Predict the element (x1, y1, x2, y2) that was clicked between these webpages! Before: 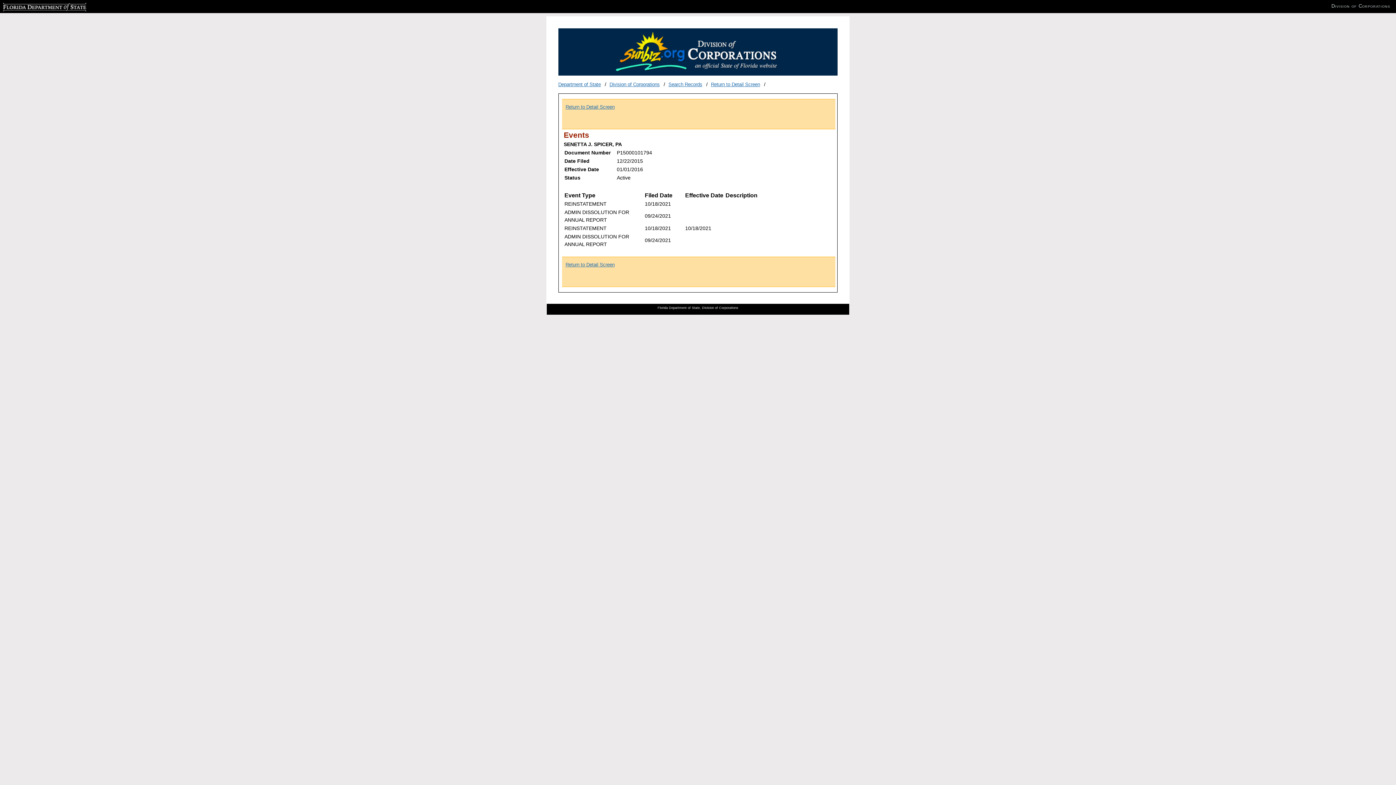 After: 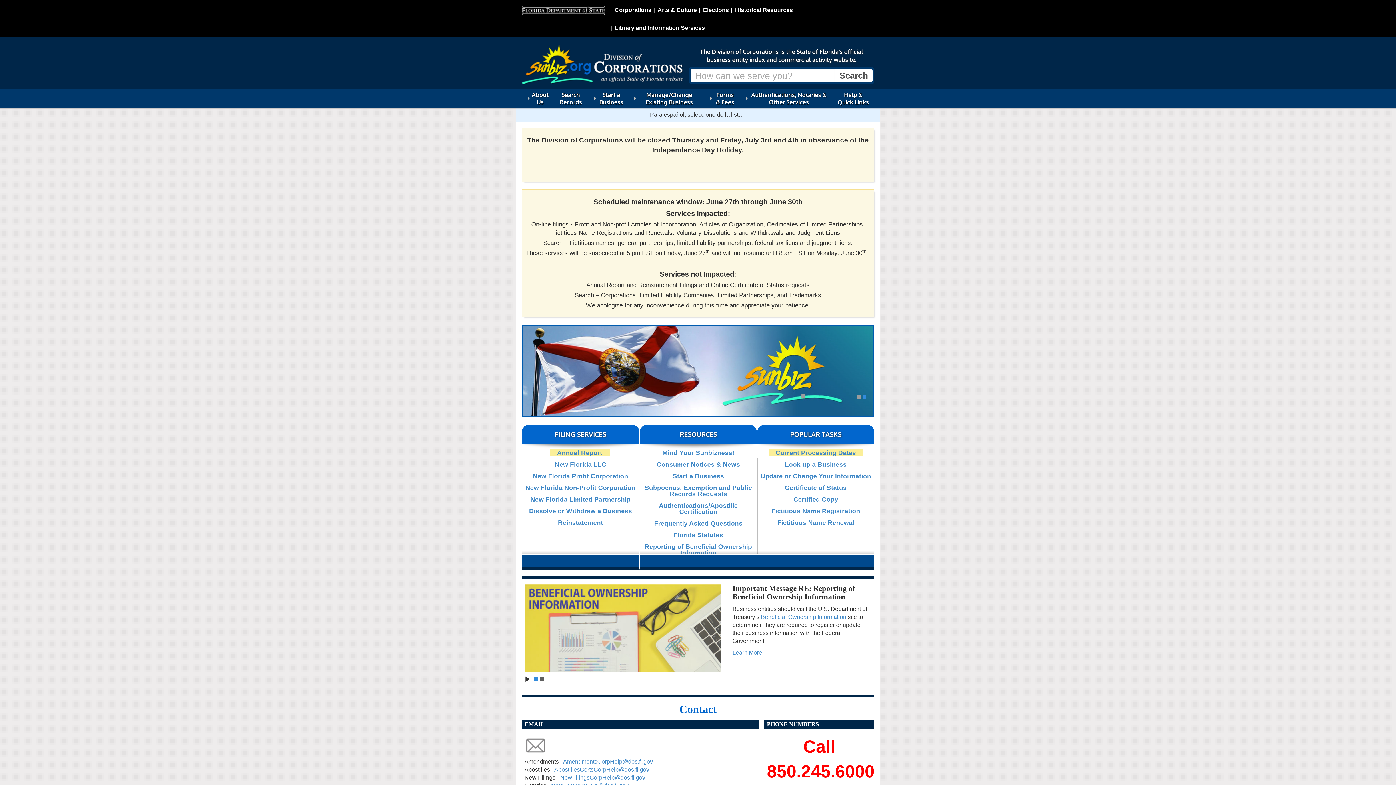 Action: bbox: (609, 81, 659, 87) label: Division of Corporations